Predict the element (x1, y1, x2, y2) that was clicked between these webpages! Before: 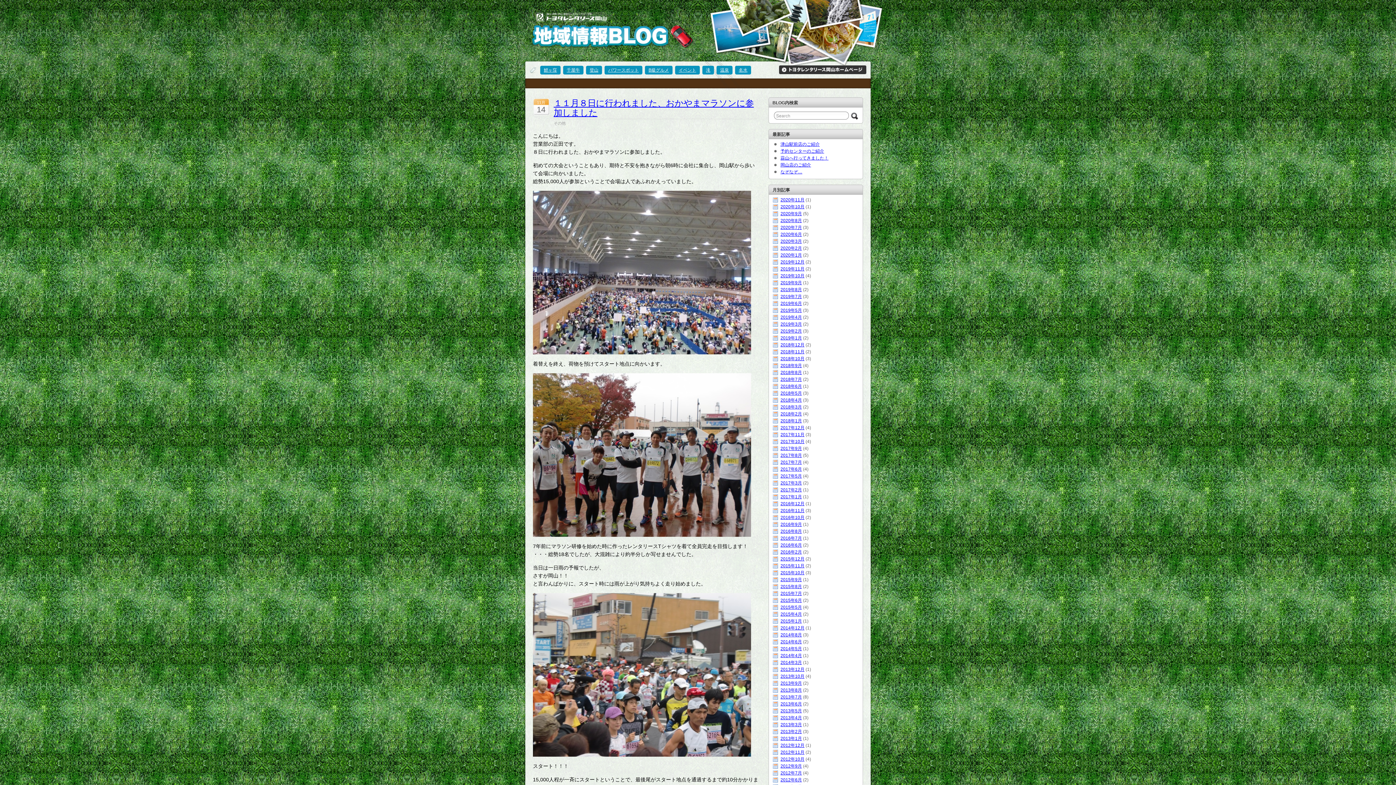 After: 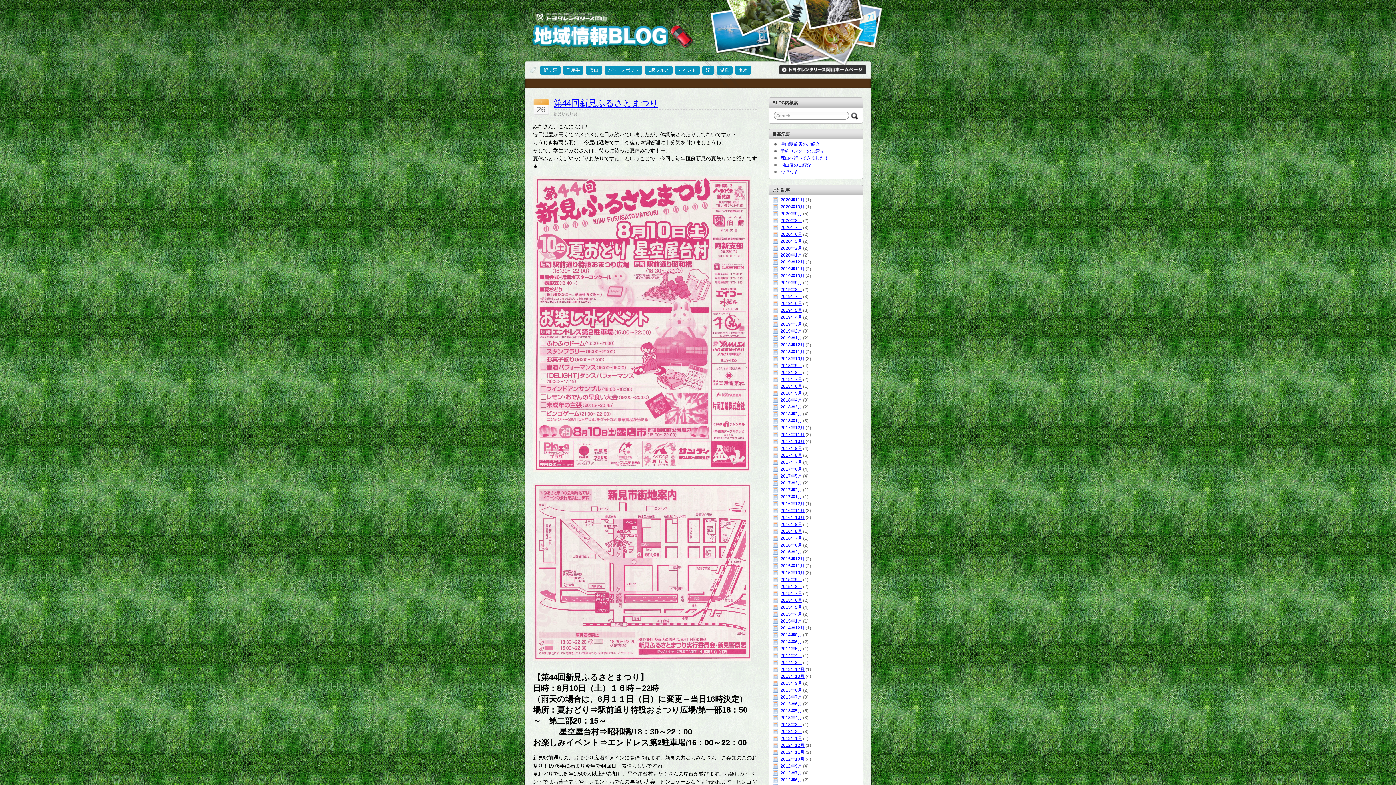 Action: bbox: (780, 294, 802, 299) label: 2019年7月